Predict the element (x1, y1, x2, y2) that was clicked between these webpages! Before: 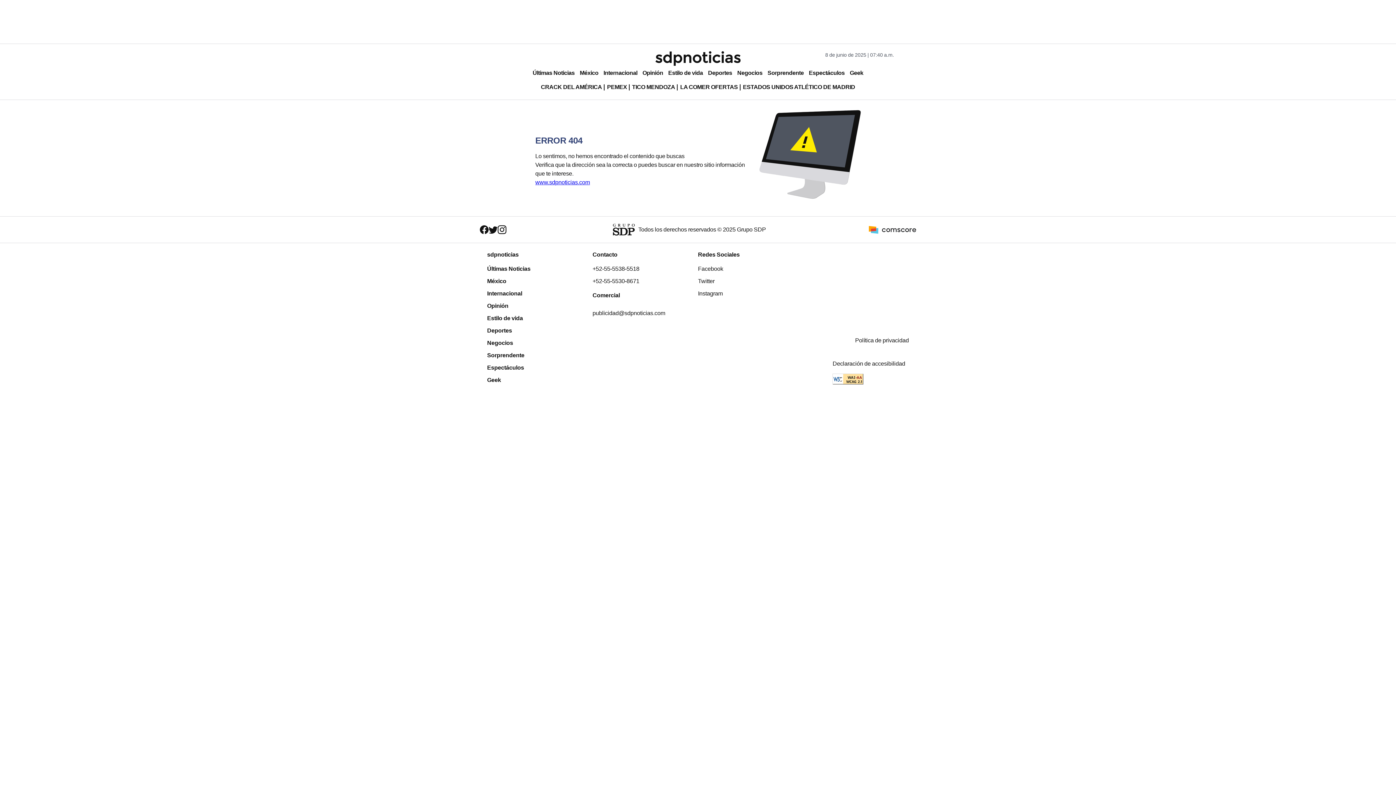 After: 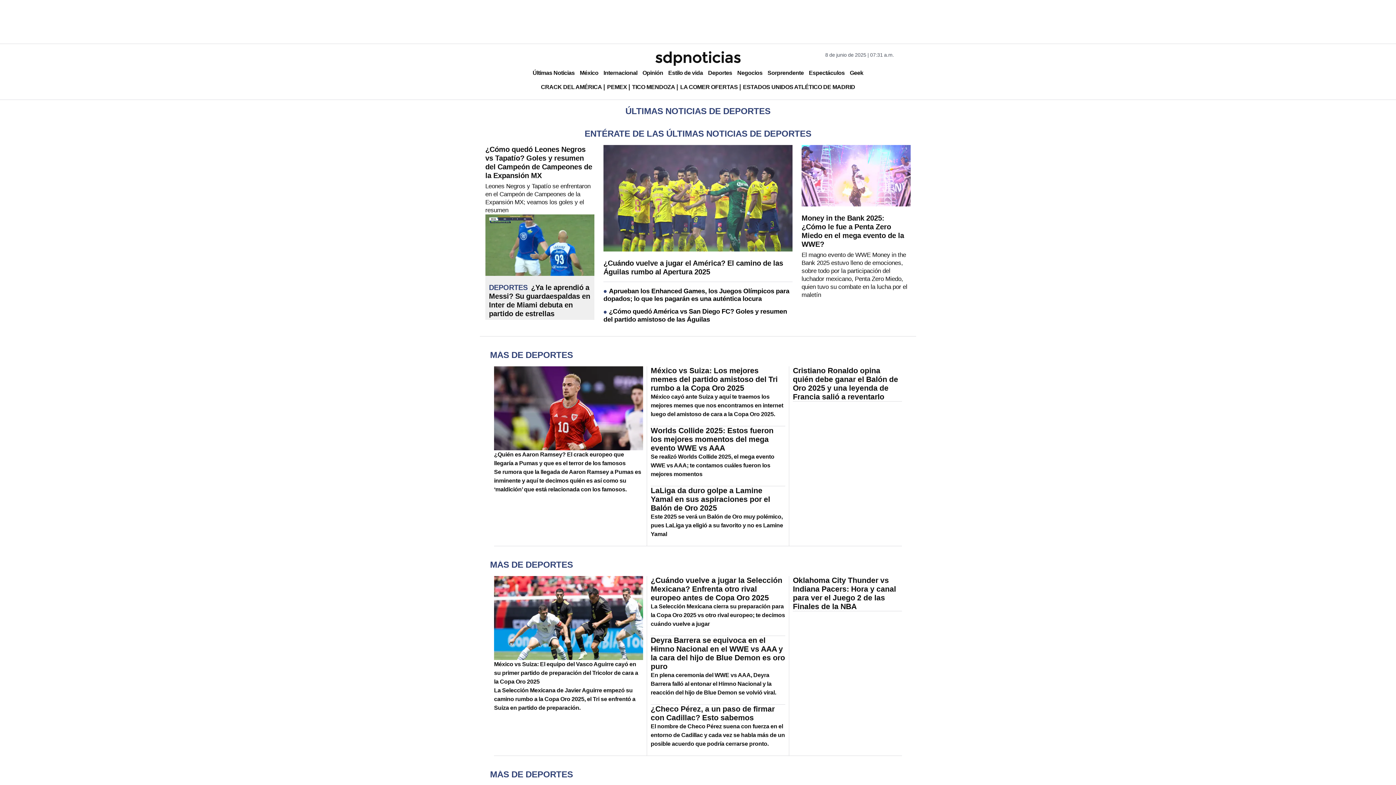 Action: label: Deportes bbox: (705, 66, 734, 79)